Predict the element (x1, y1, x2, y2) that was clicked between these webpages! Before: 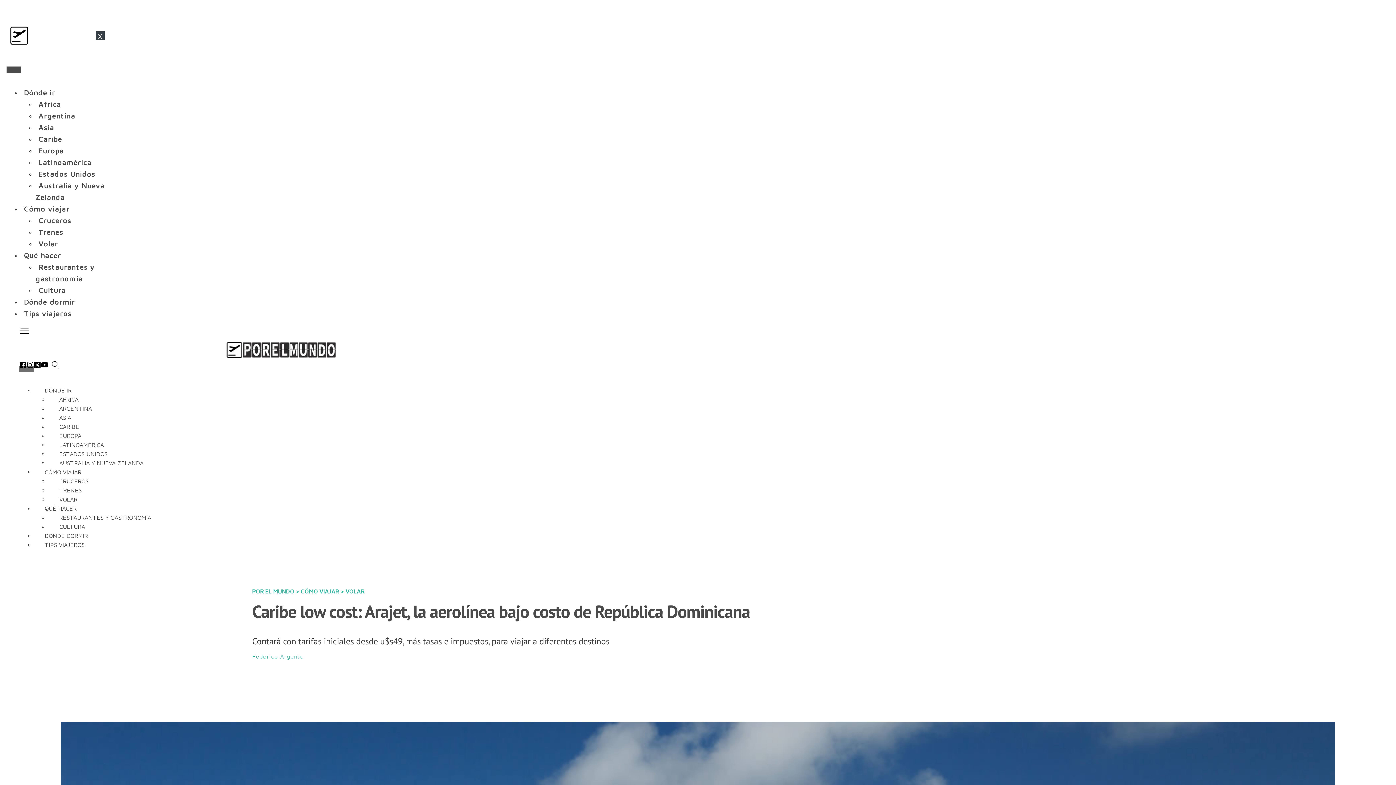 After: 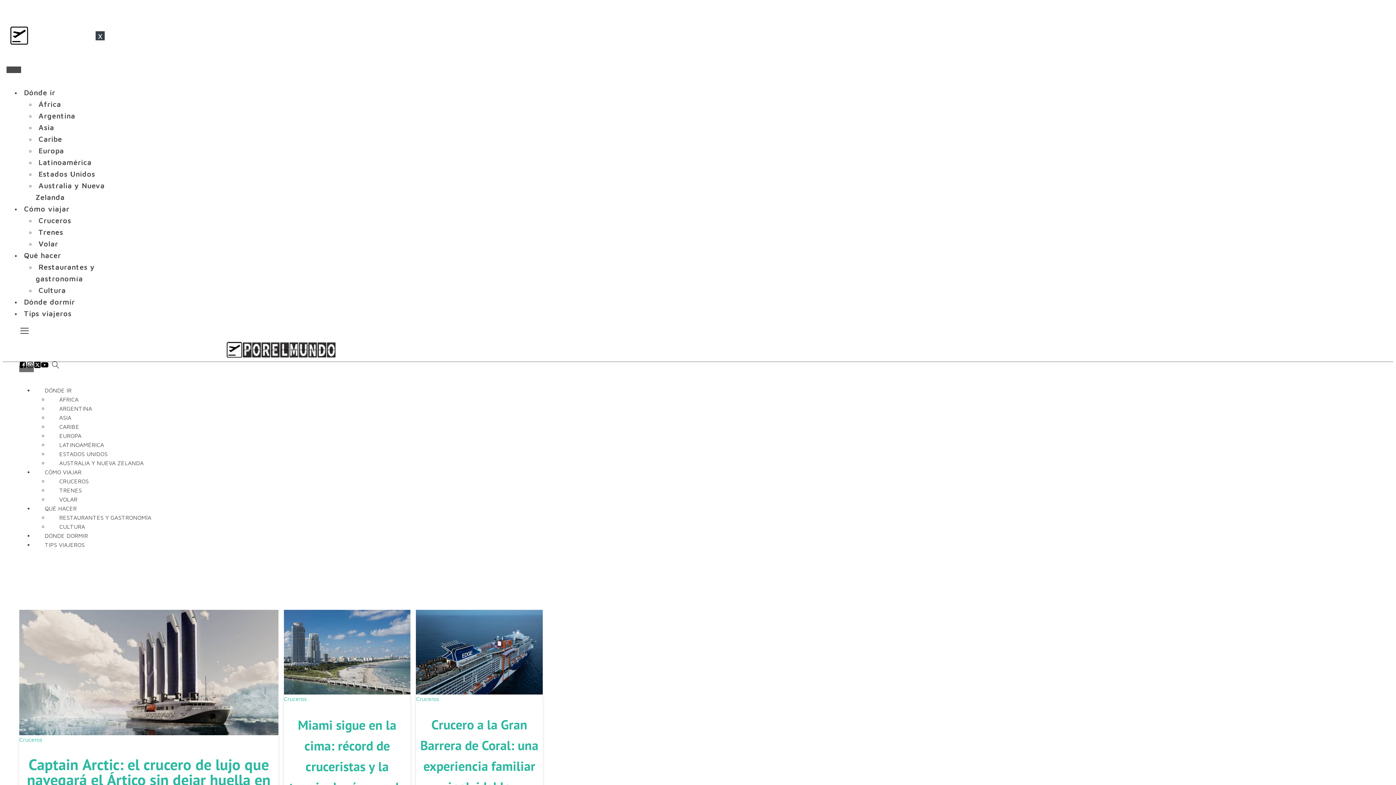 Action: bbox: (35, 213, 74, 227) label: Cruceros